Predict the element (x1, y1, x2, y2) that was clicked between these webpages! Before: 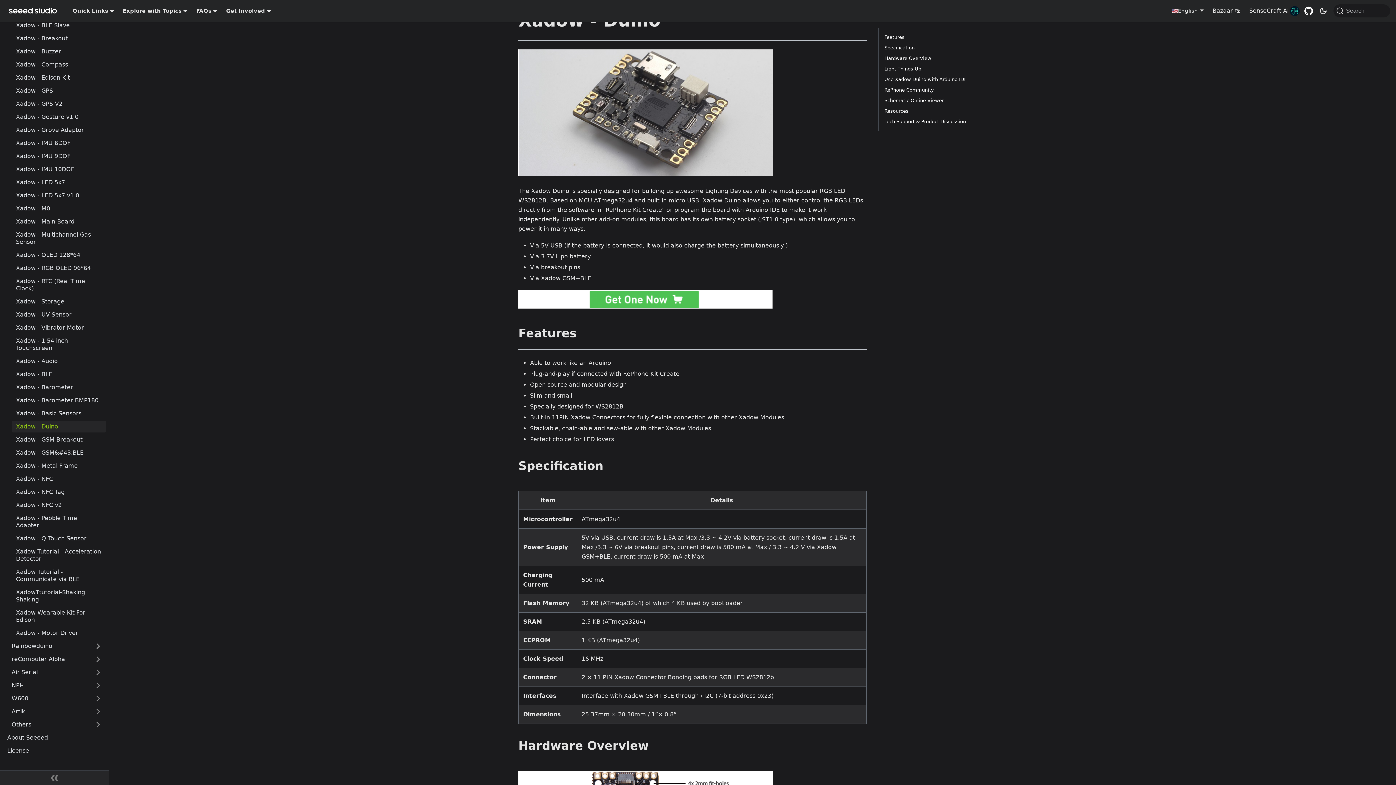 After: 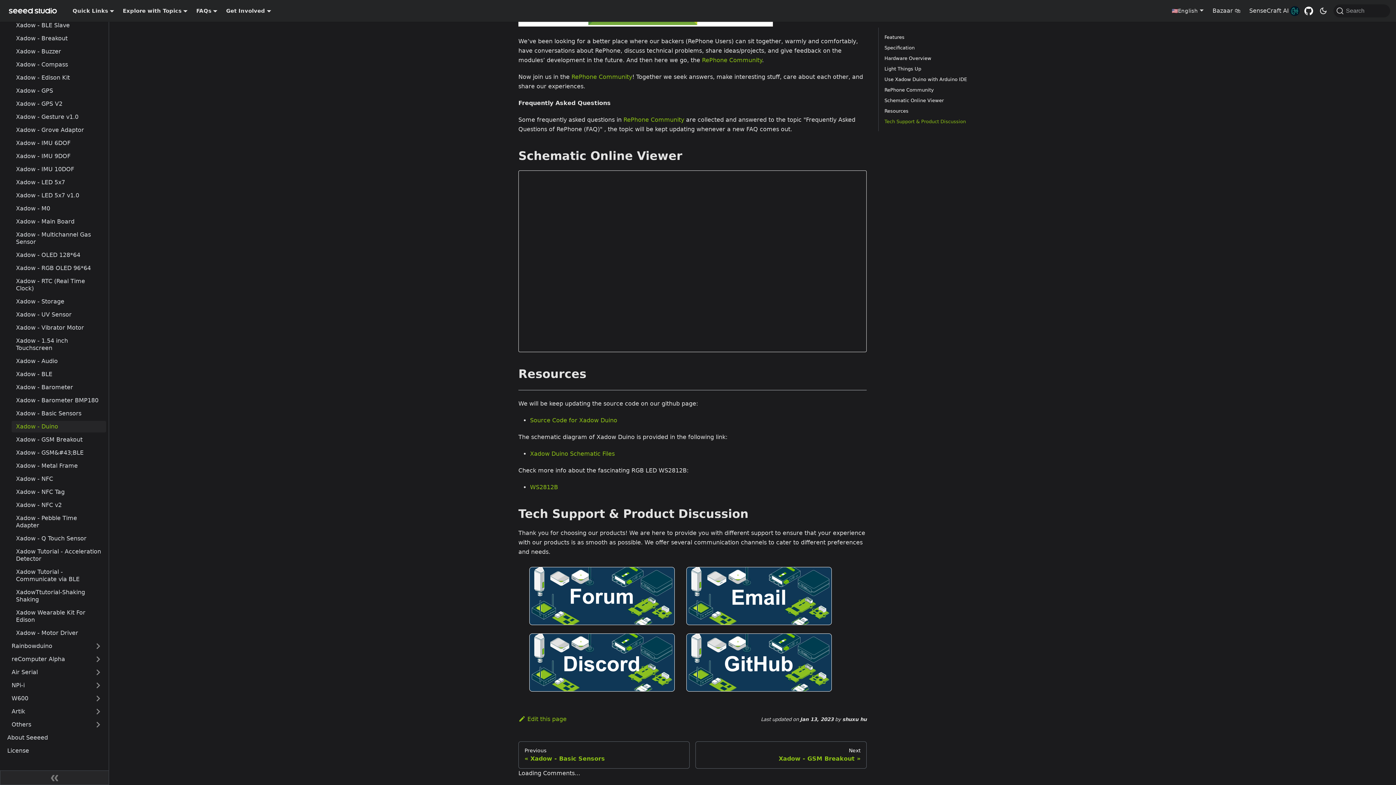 Action: bbox: (884, 117, 984, 125) label: Tech Support & Product Discussion